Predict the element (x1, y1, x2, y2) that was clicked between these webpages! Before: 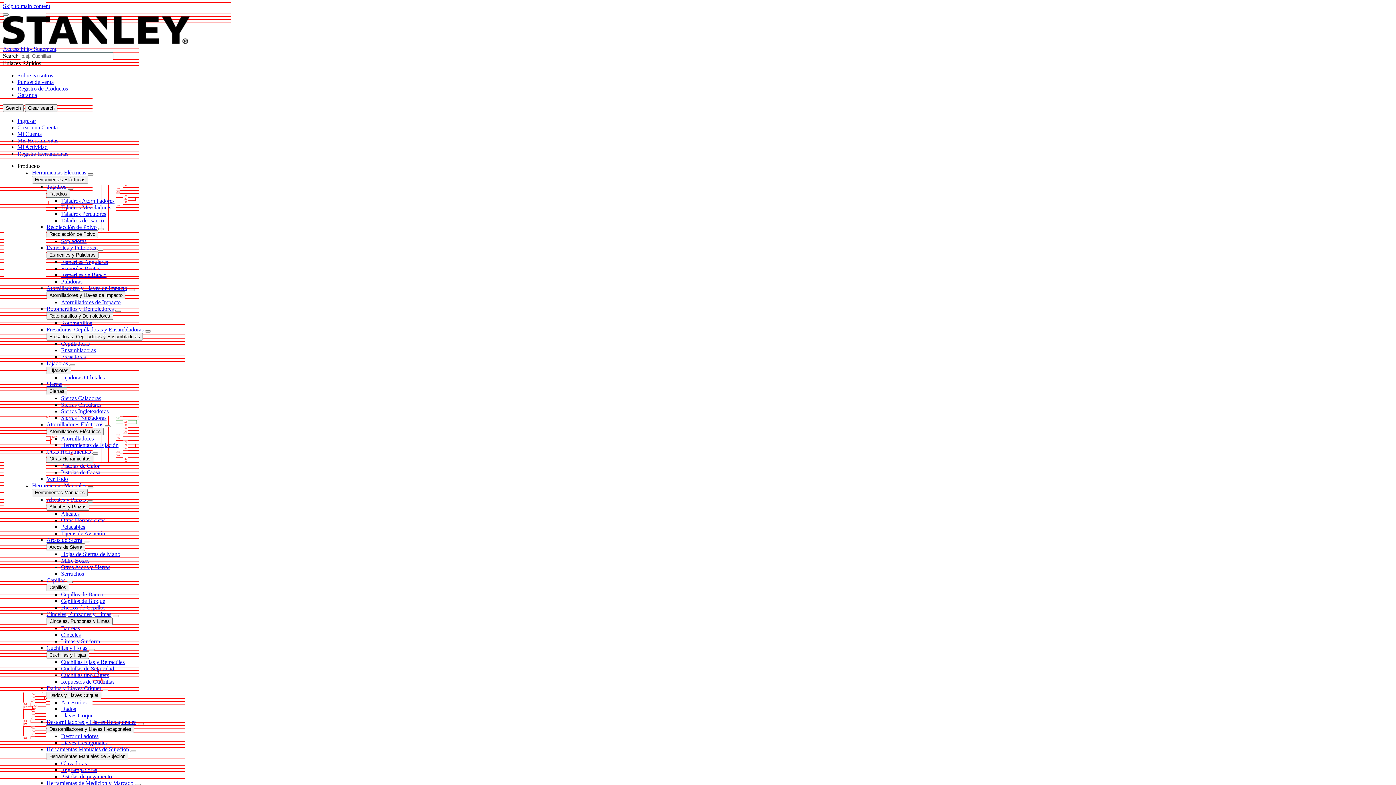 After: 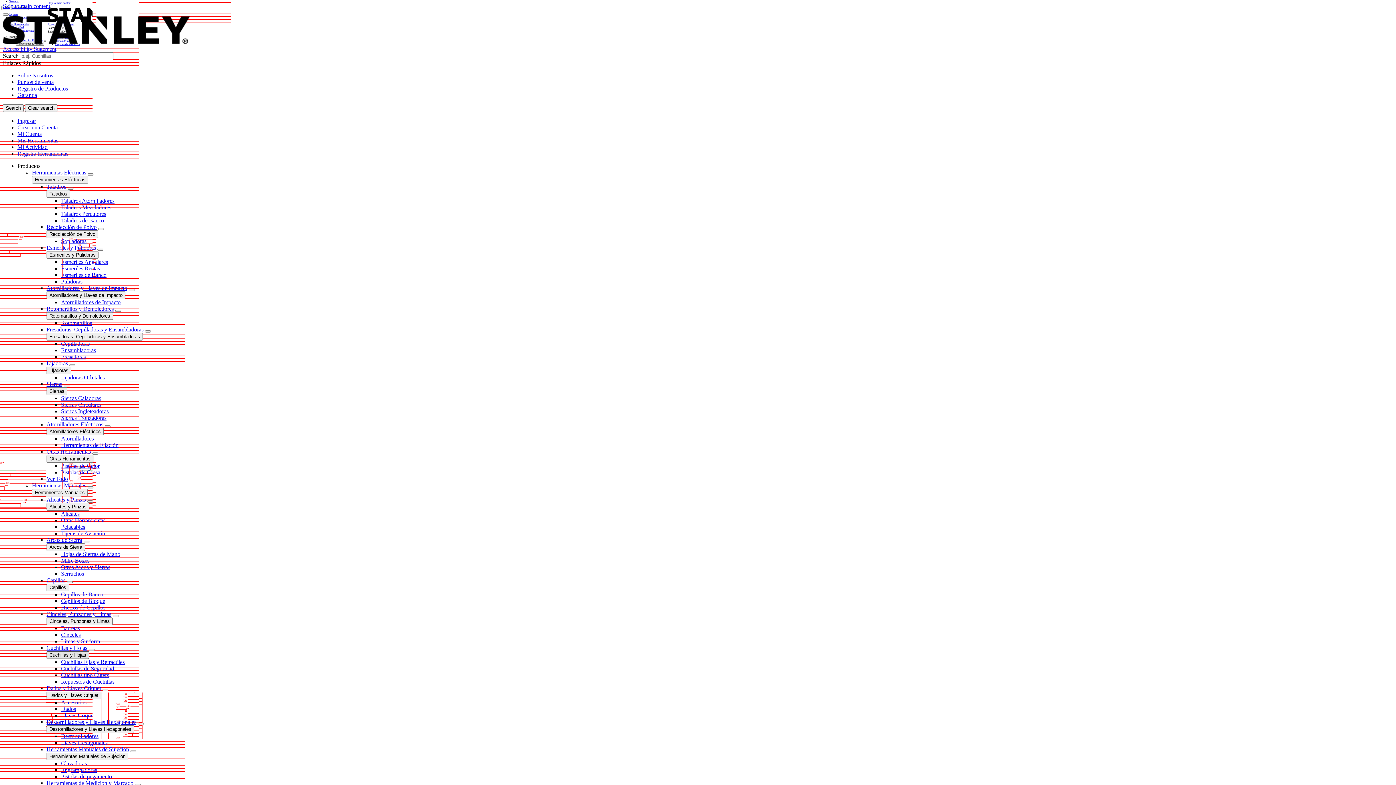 Action: bbox: (46, 651, 89, 659) label: Cuchillas y Hojas